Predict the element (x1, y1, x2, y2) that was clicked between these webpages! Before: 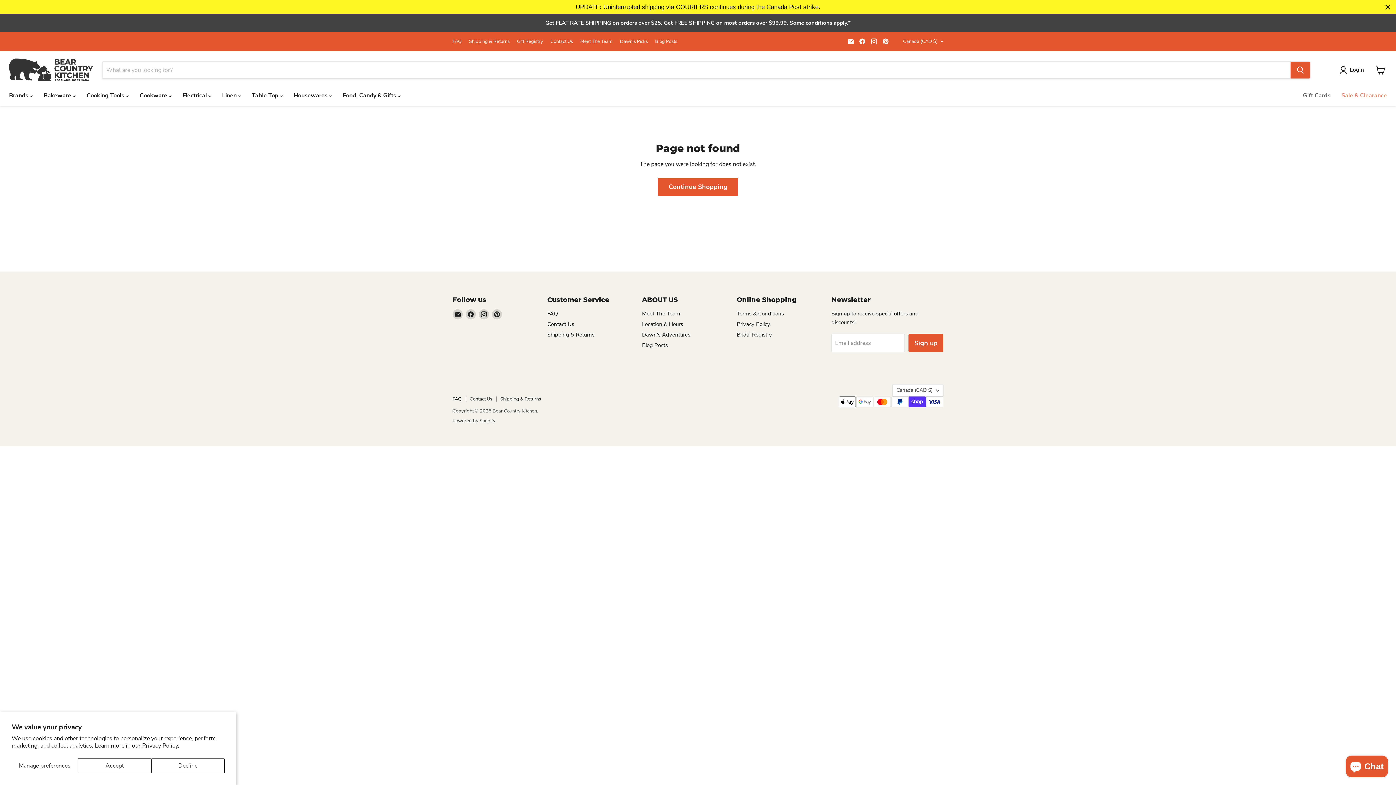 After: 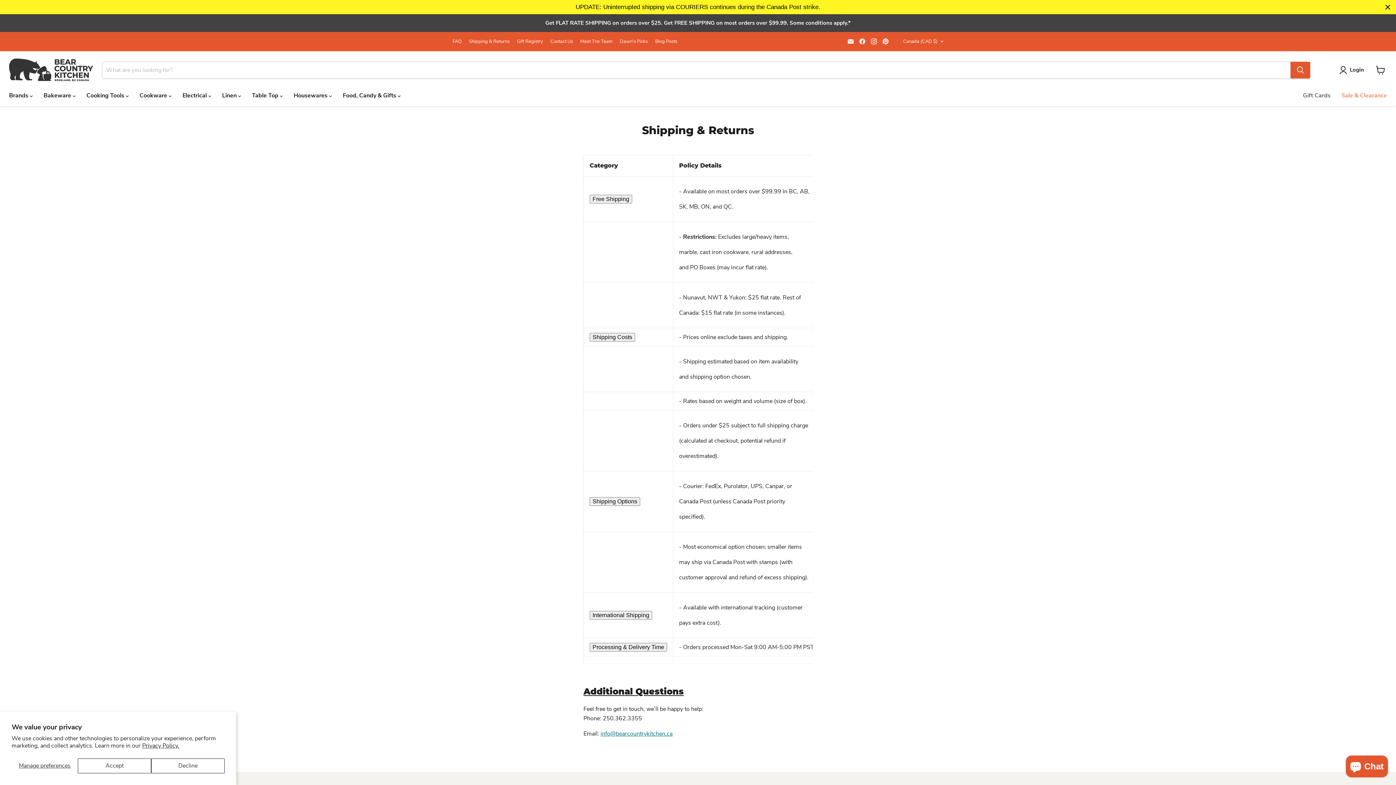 Action: bbox: (547, 331, 594, 338) label: Shipping & Returns